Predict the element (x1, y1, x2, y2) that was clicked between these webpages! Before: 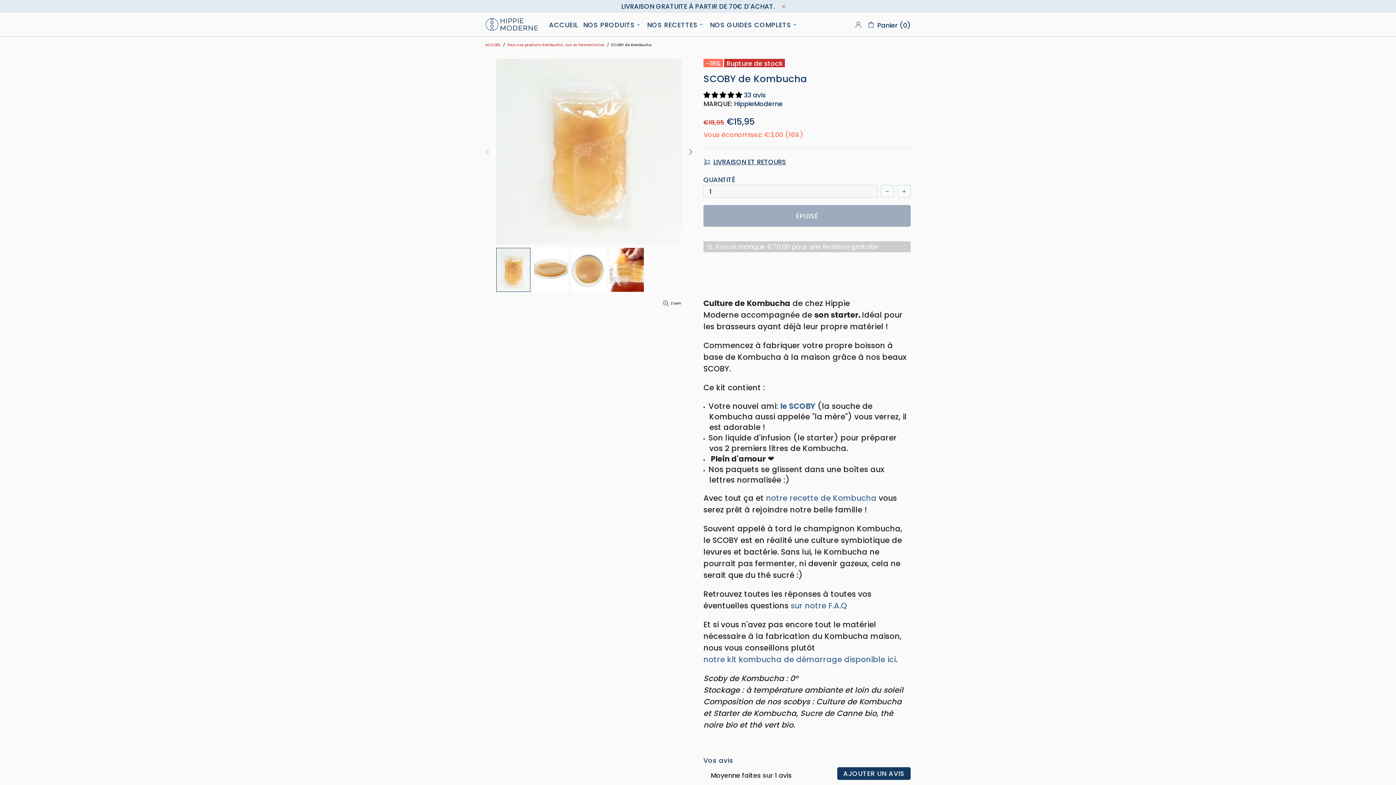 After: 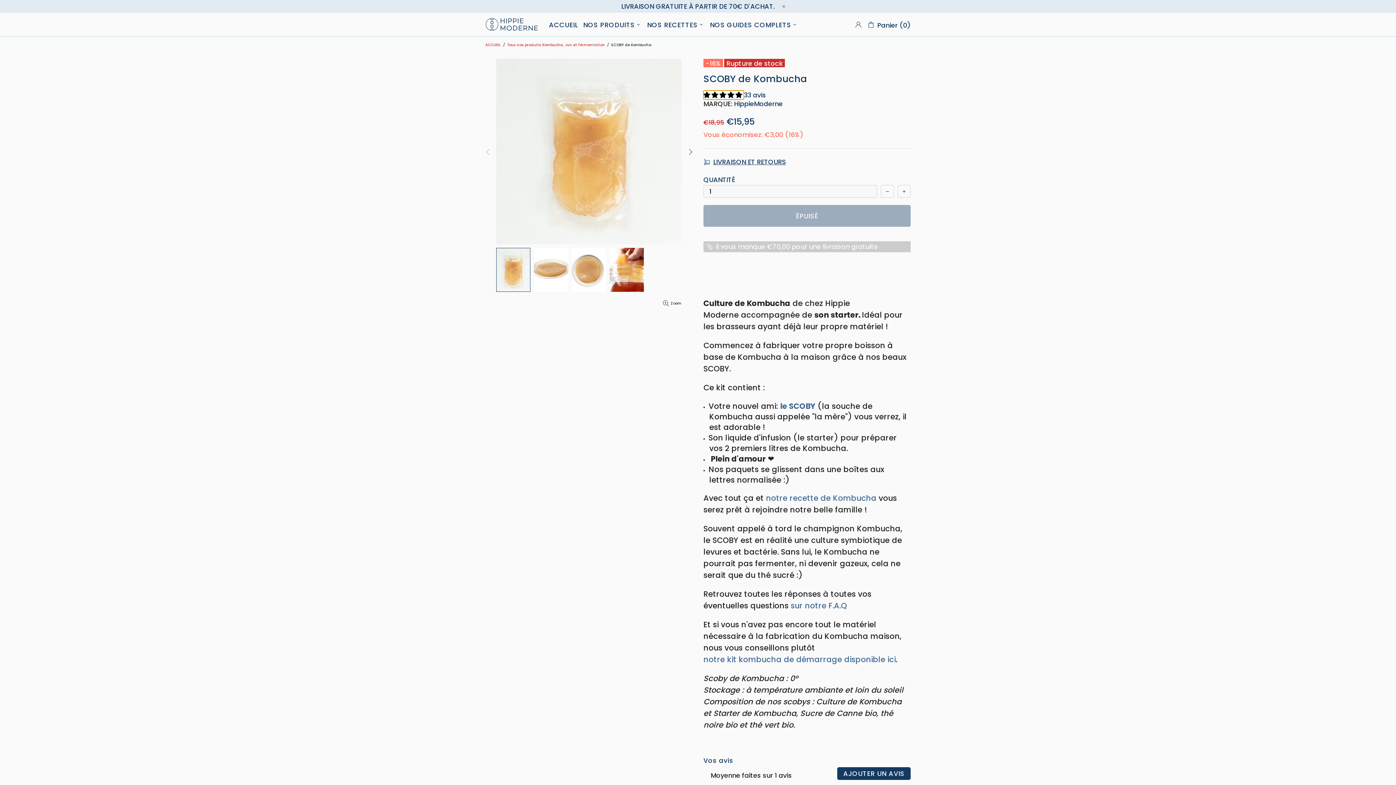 Action: bbox: (703, 90, 744, 99) label: 4.79 stars